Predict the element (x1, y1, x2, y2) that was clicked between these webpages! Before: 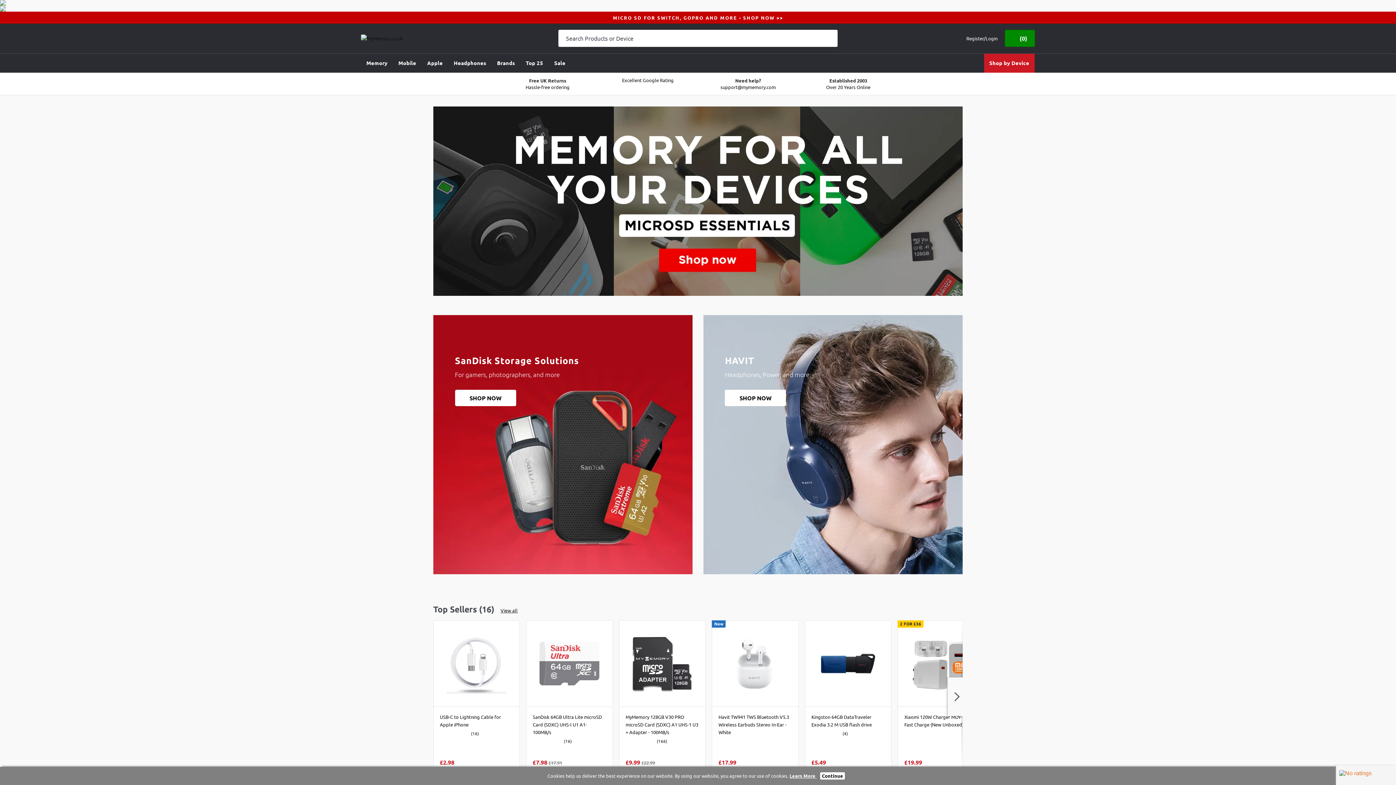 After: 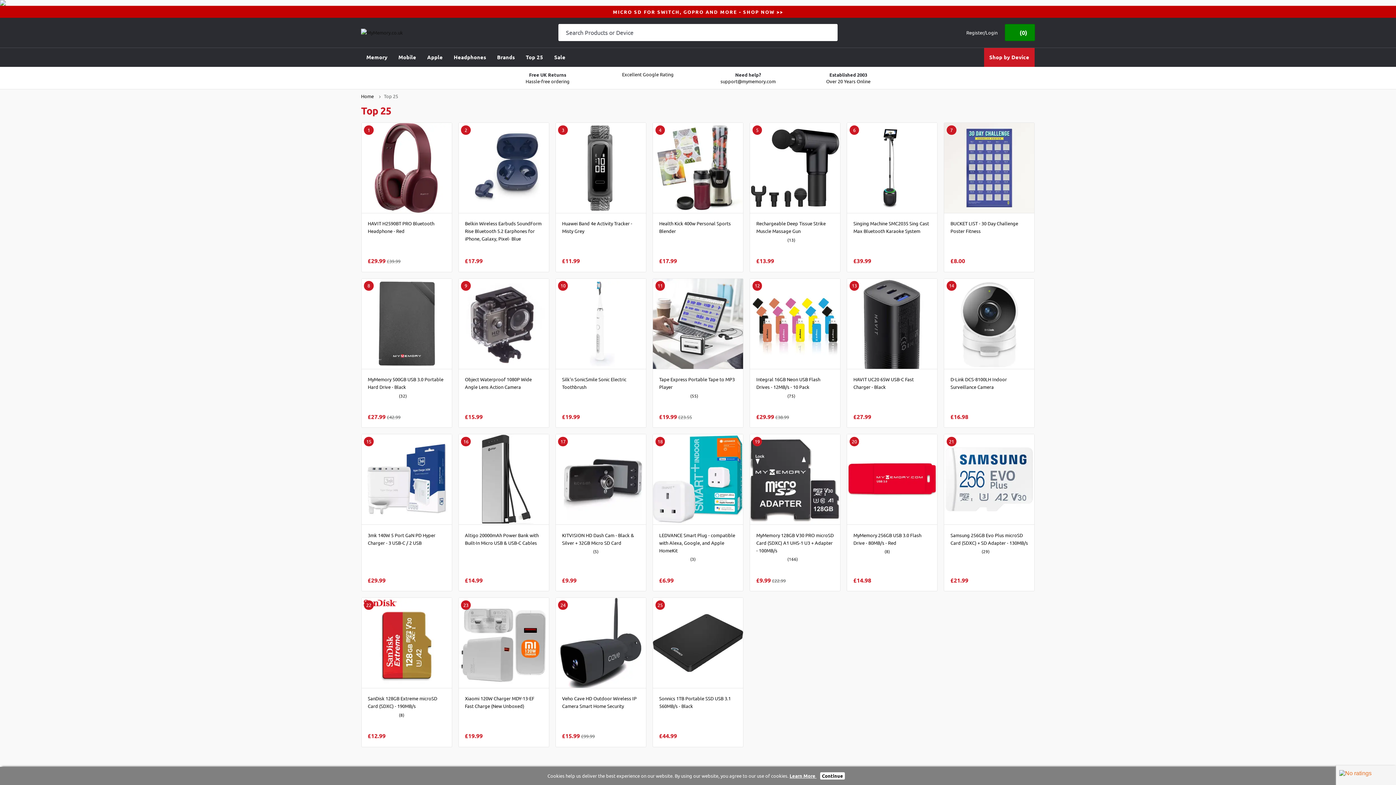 Action: bbox: (520, 53, 548, 72) label: Top 25